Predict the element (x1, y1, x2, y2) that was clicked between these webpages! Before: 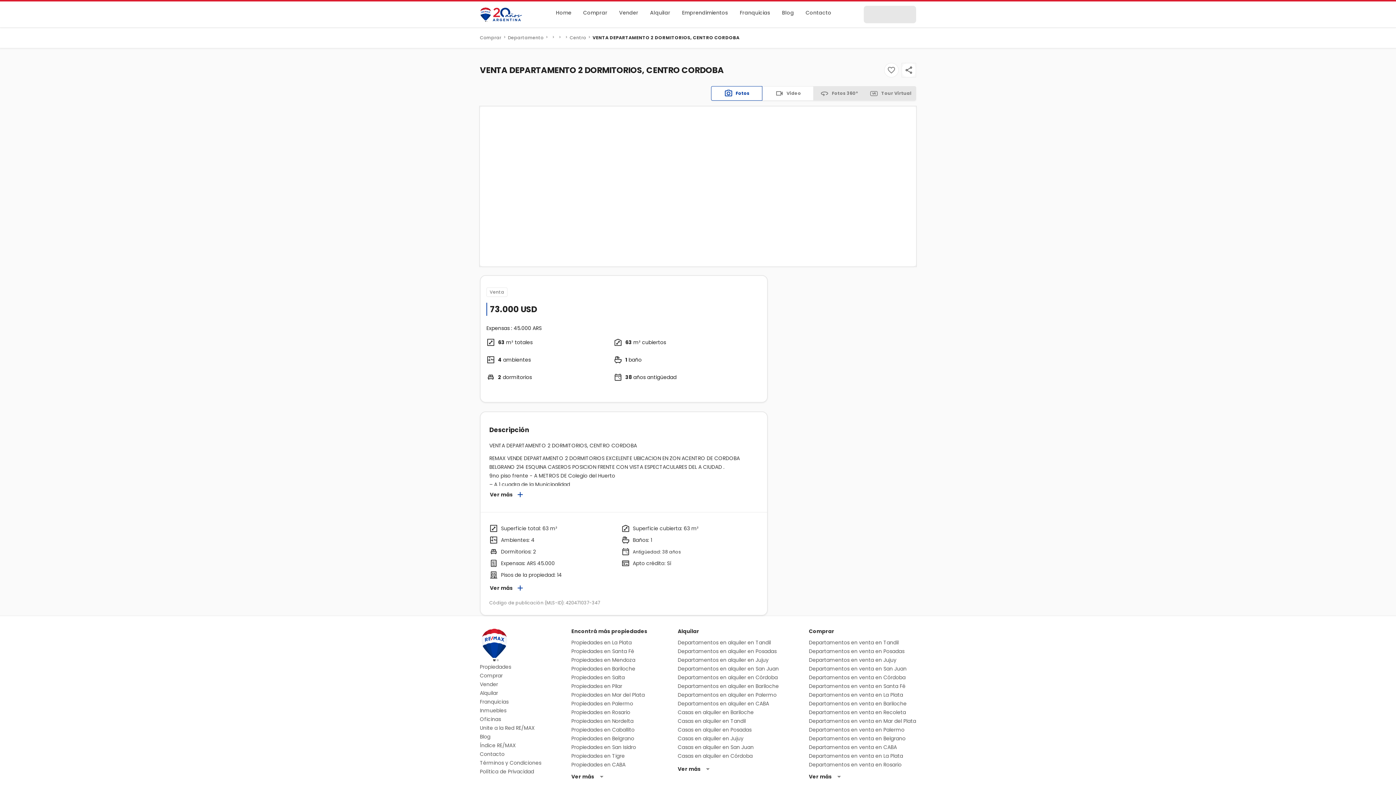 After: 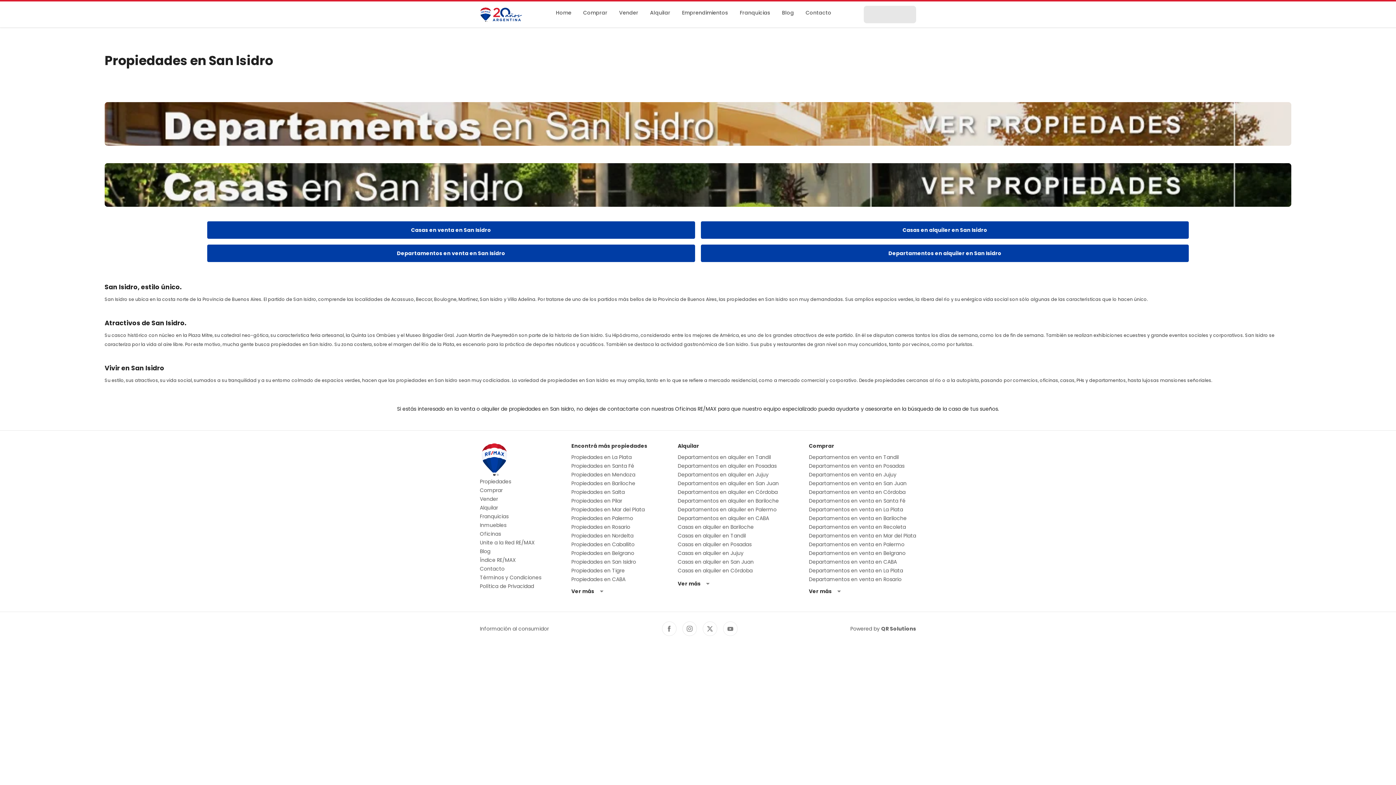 Action: bbox: (571, 744, 636, 751) label: Propiedades en San Isidro